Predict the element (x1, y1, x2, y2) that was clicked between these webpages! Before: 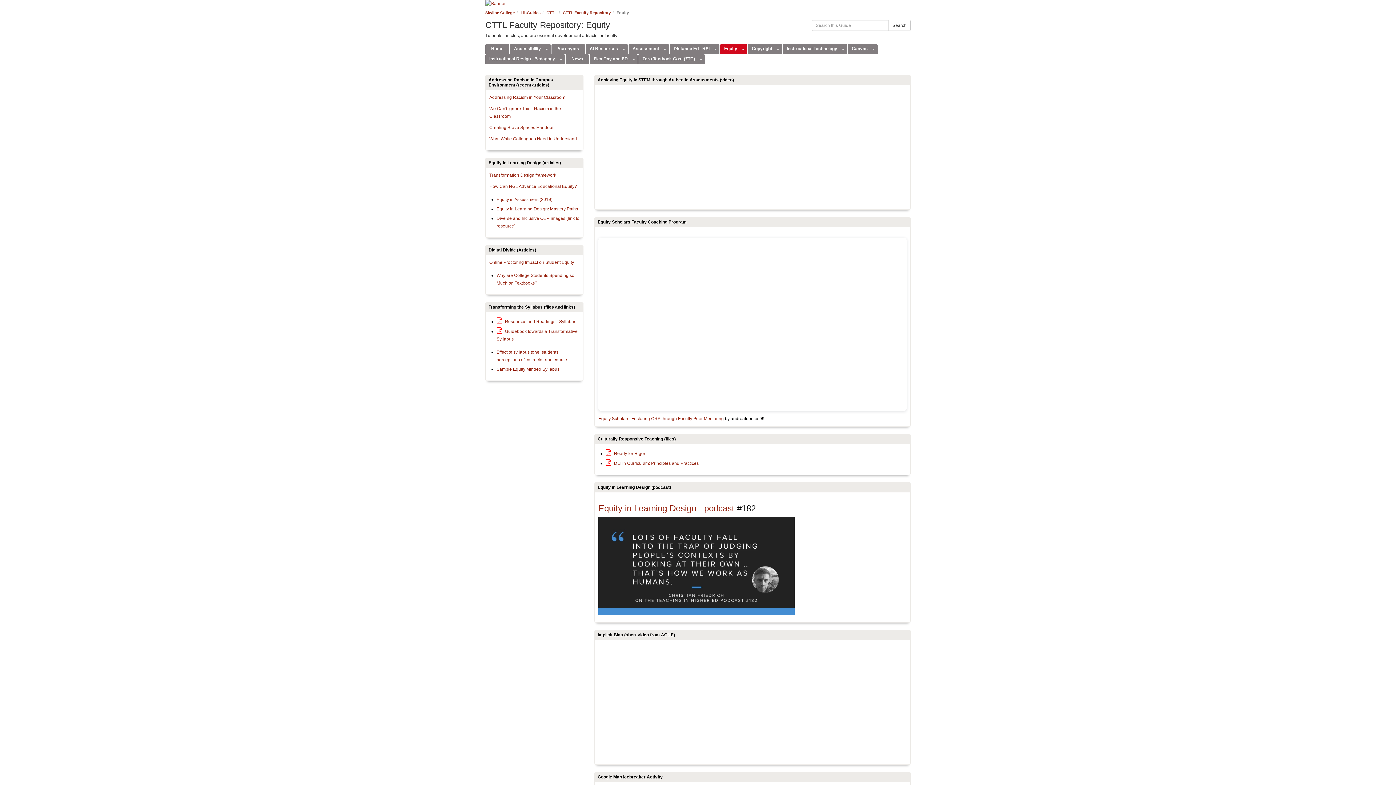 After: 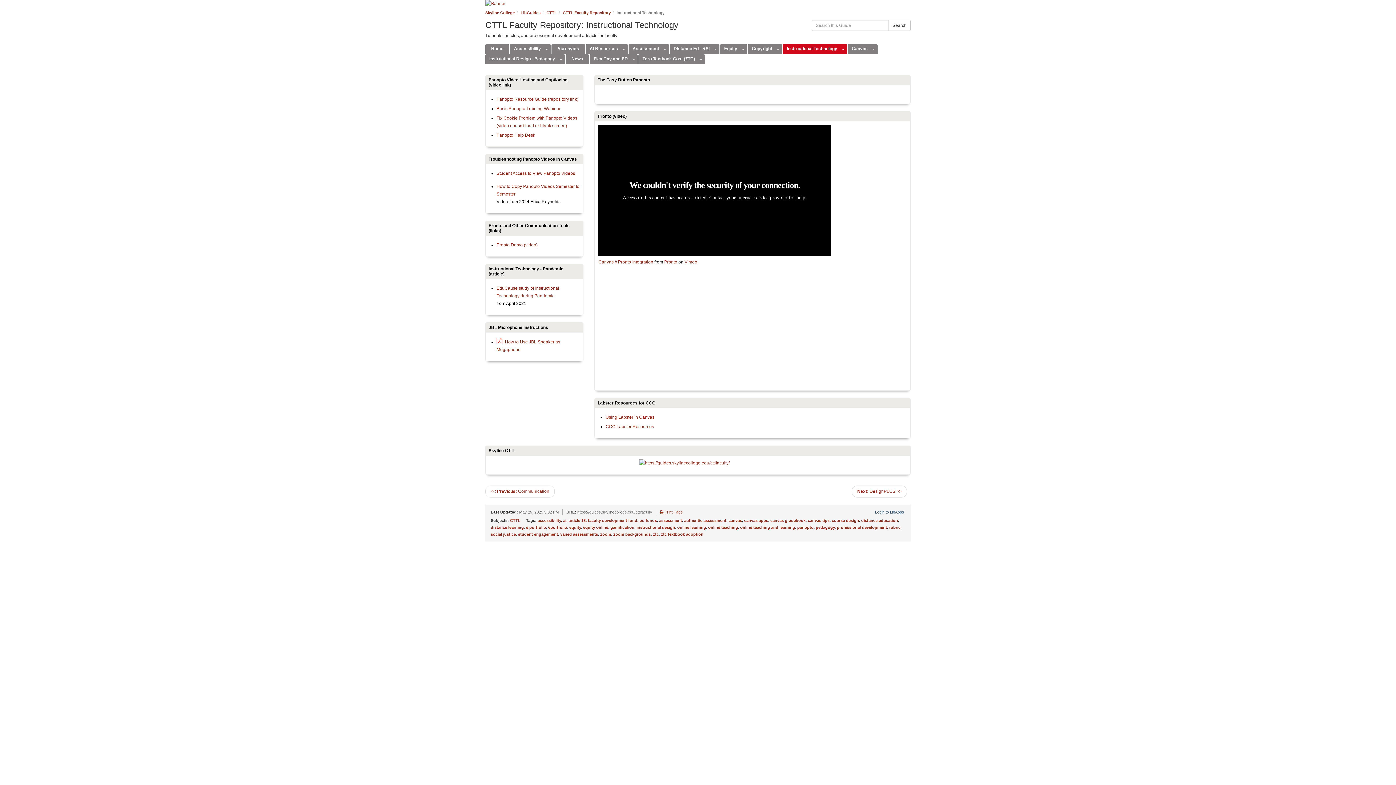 Action: label: Instructional Technology bbox: (782, 44, 839, 53)